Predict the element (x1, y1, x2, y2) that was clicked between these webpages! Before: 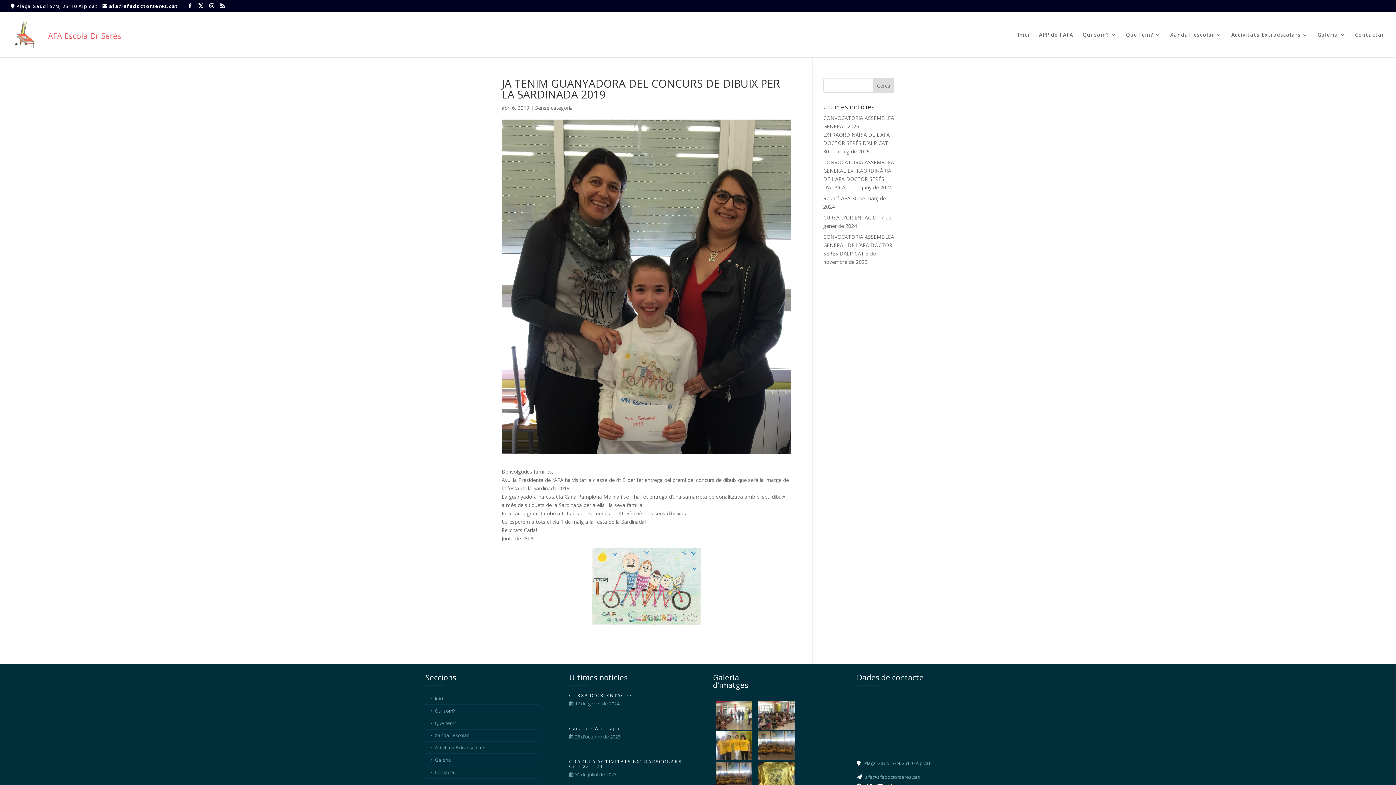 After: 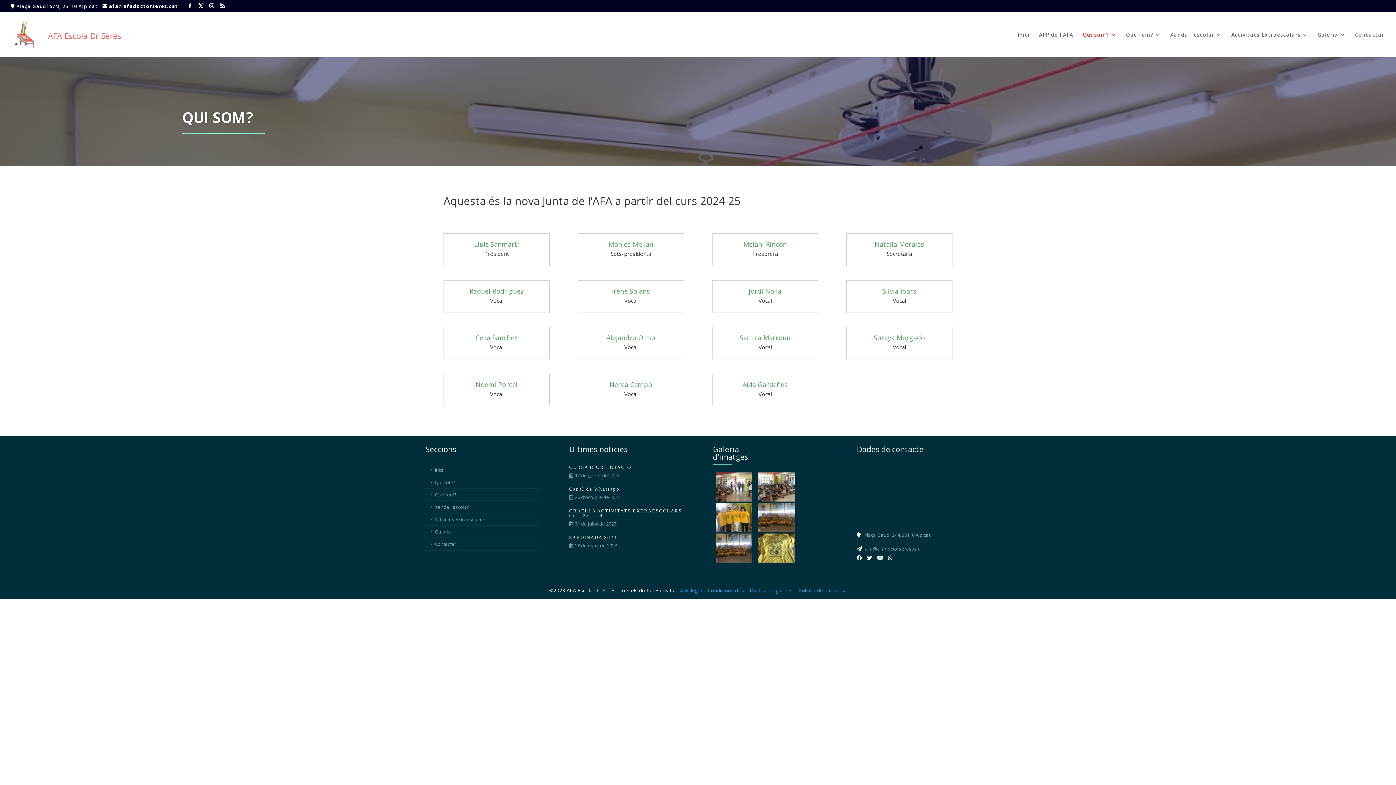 Action: bbox: (425, 705, 539, 717) label: Qui som?